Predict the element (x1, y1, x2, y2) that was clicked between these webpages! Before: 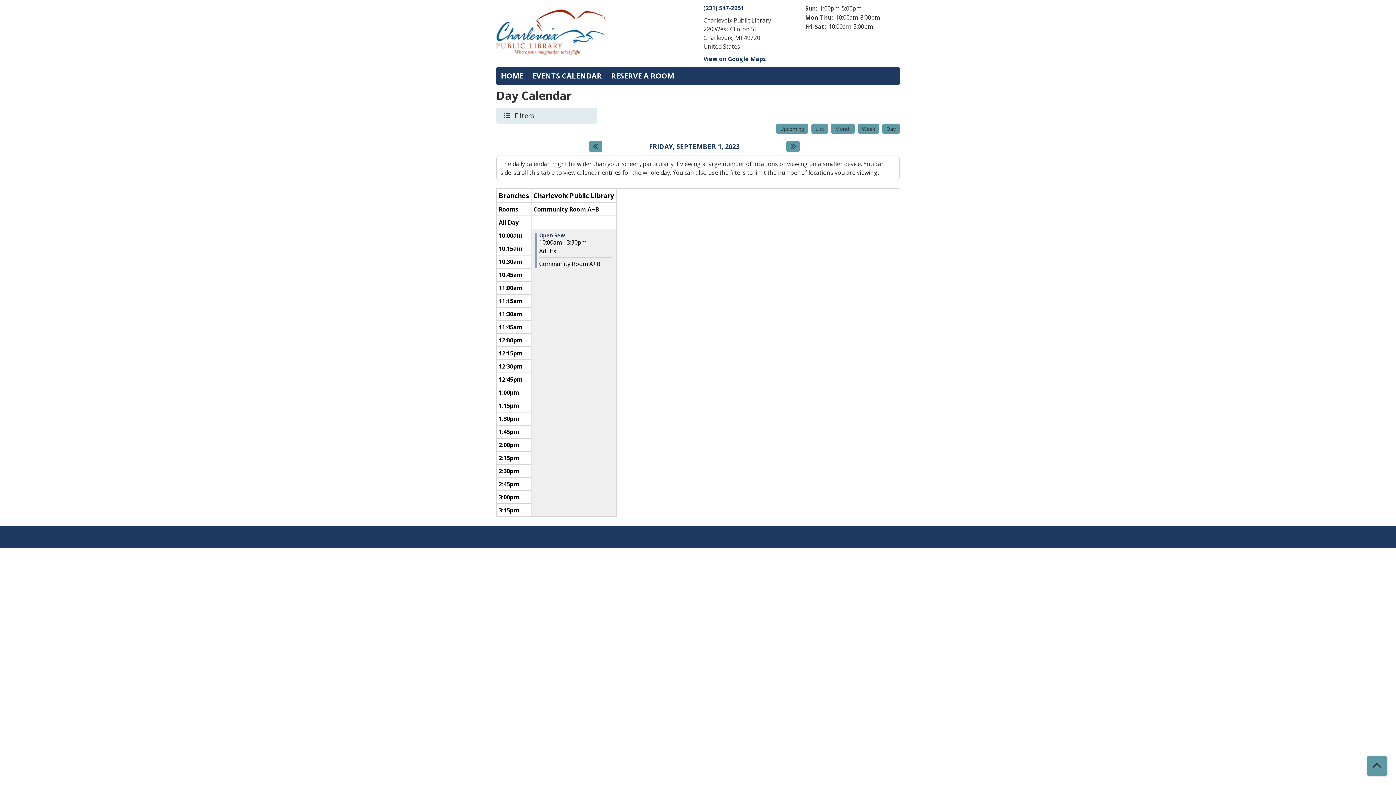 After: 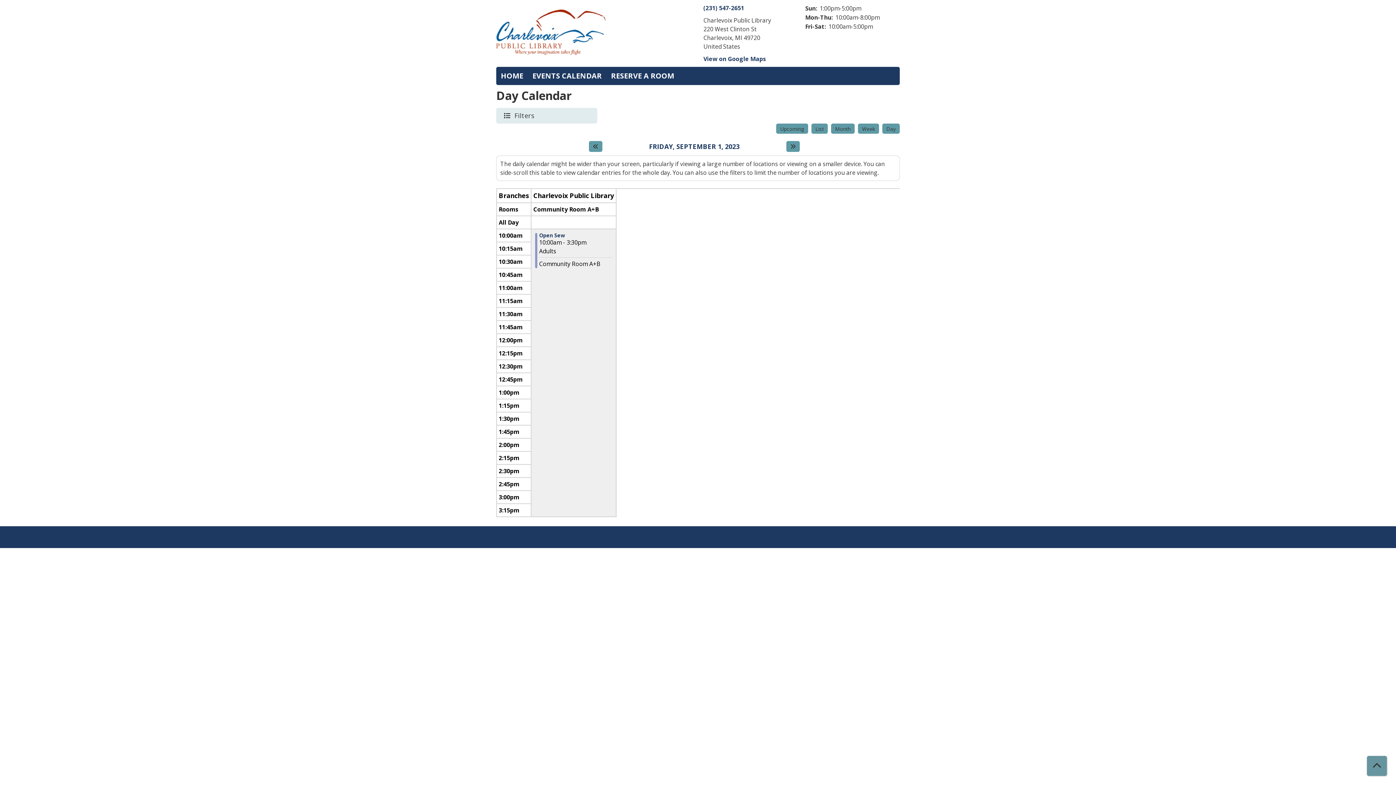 Action: label: Back To Top bbox: (1367, 756, 1387, 776)